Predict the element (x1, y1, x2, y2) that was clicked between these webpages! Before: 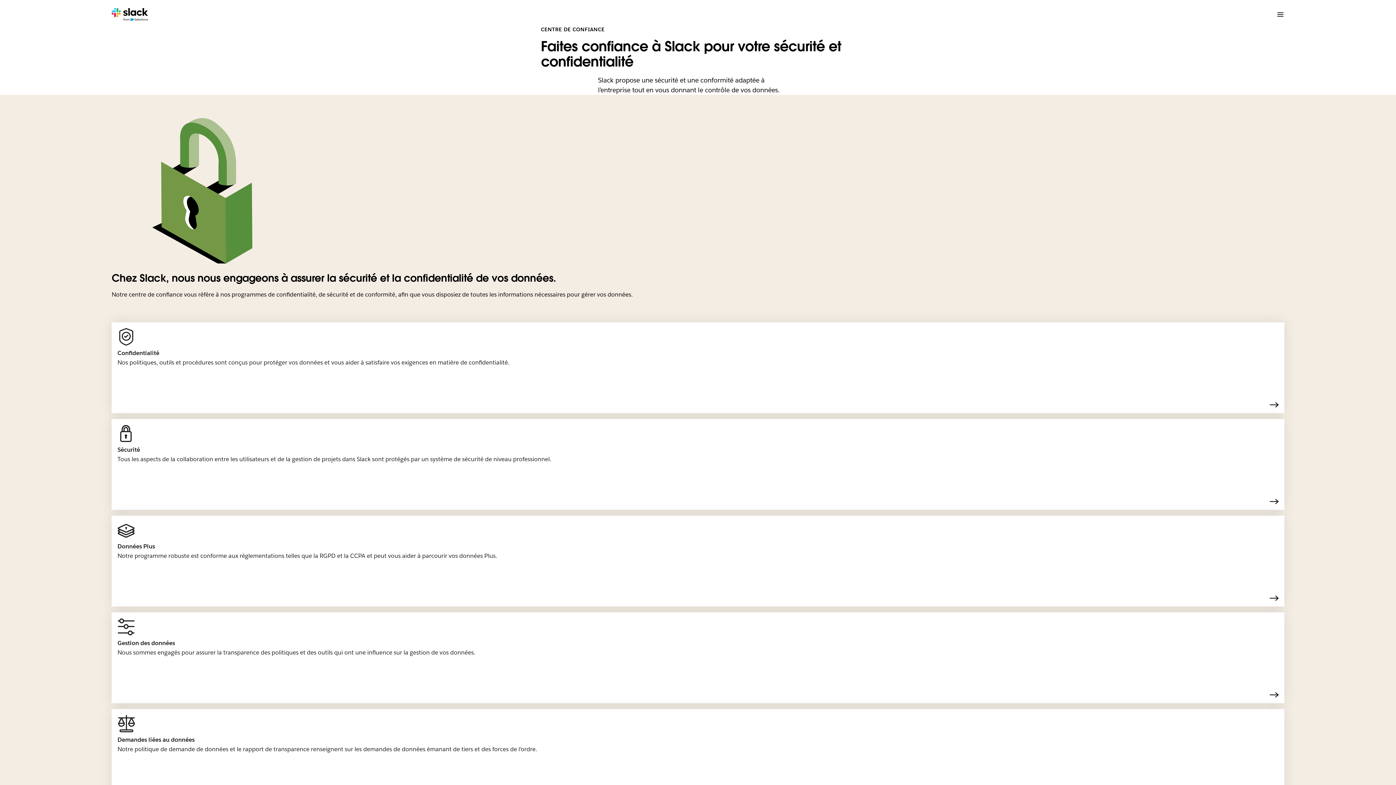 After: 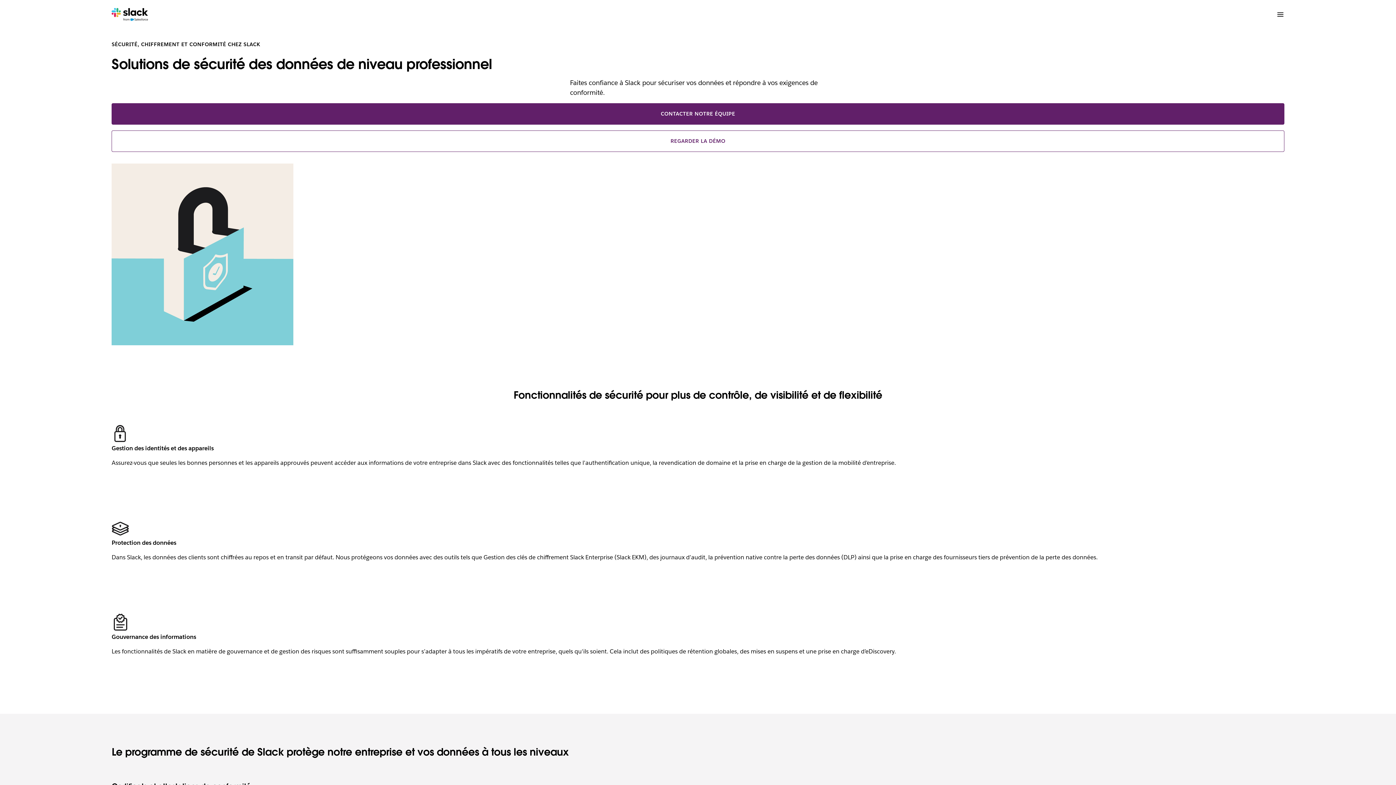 Action: bbox: (111, 419, 1284, 510) label: Sécurité
Tous les aspects de la collaboration entre les utilisateurs et de la gestion de projets dans Slack sont protégés par un système de sécurité de niveau professionnel.